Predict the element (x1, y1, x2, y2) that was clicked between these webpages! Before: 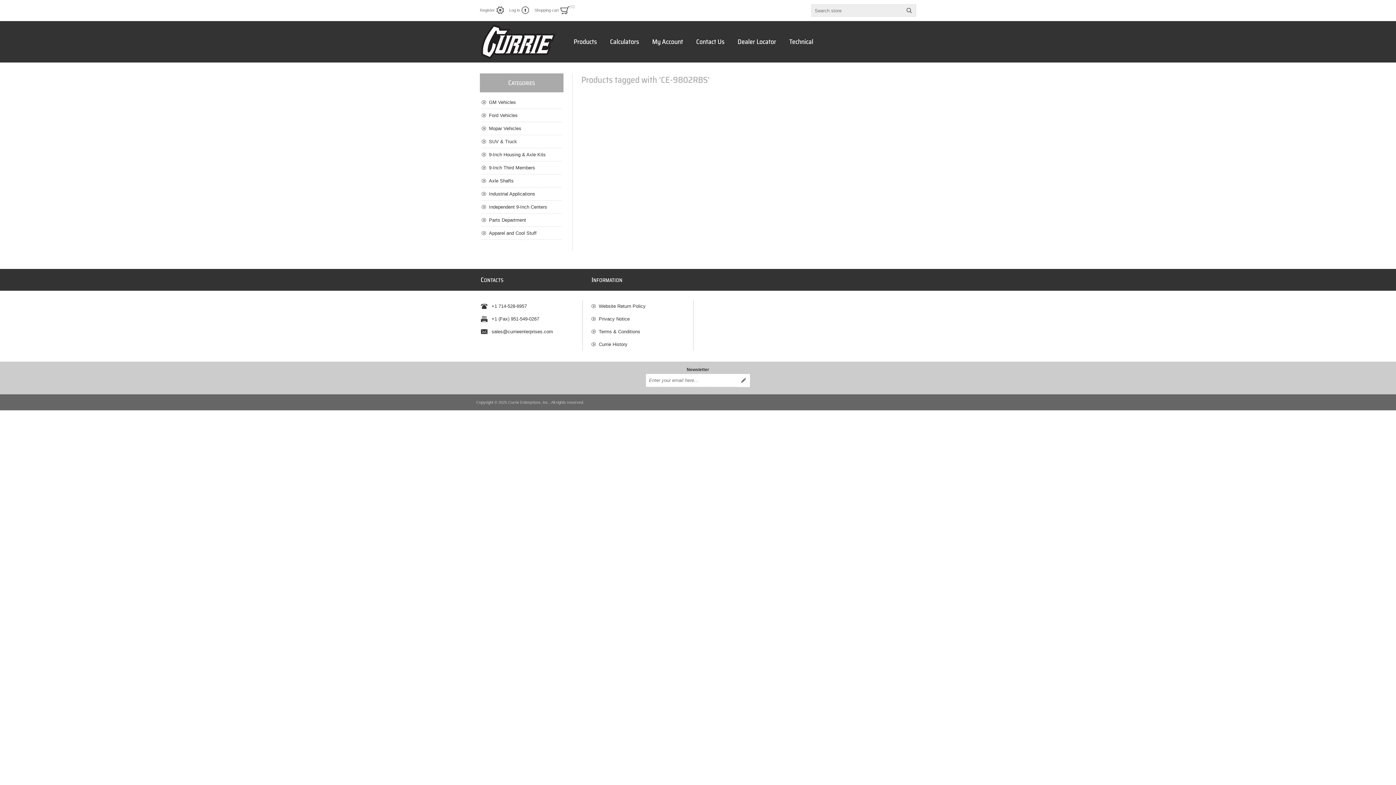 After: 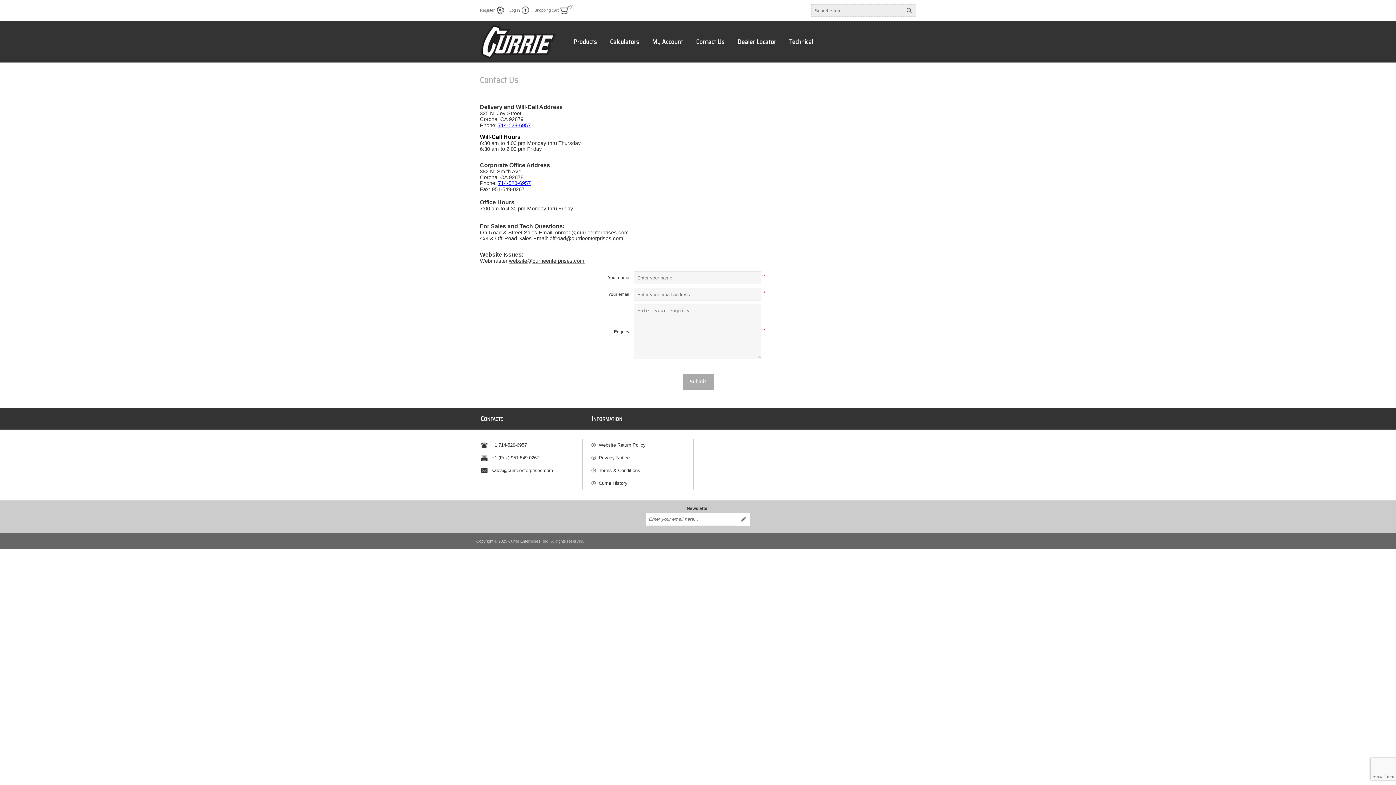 Action: label: Contact Us bbox: (696, 36, 724, 46)